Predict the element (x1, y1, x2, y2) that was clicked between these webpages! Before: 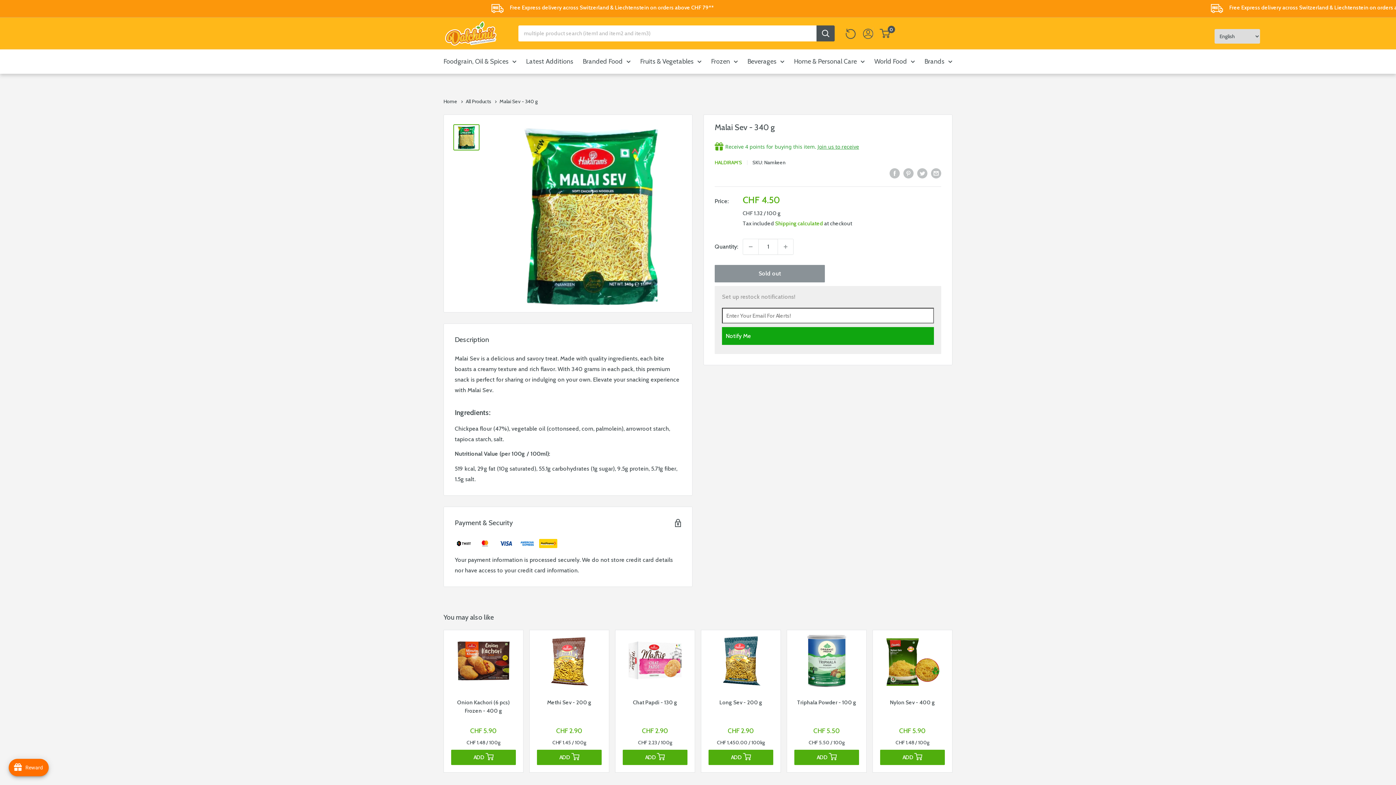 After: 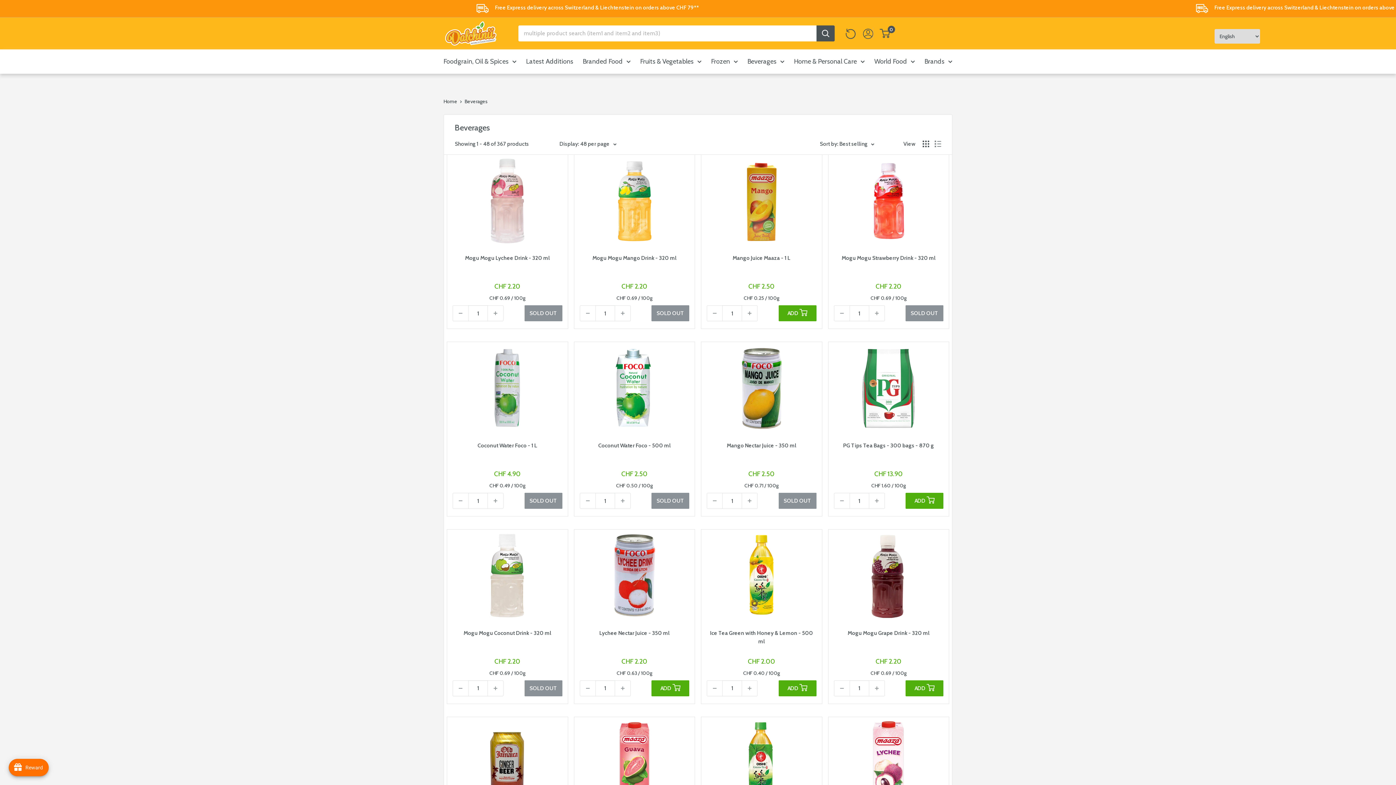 Action: label: Beverages bbox: (747, 55, 784, 67)